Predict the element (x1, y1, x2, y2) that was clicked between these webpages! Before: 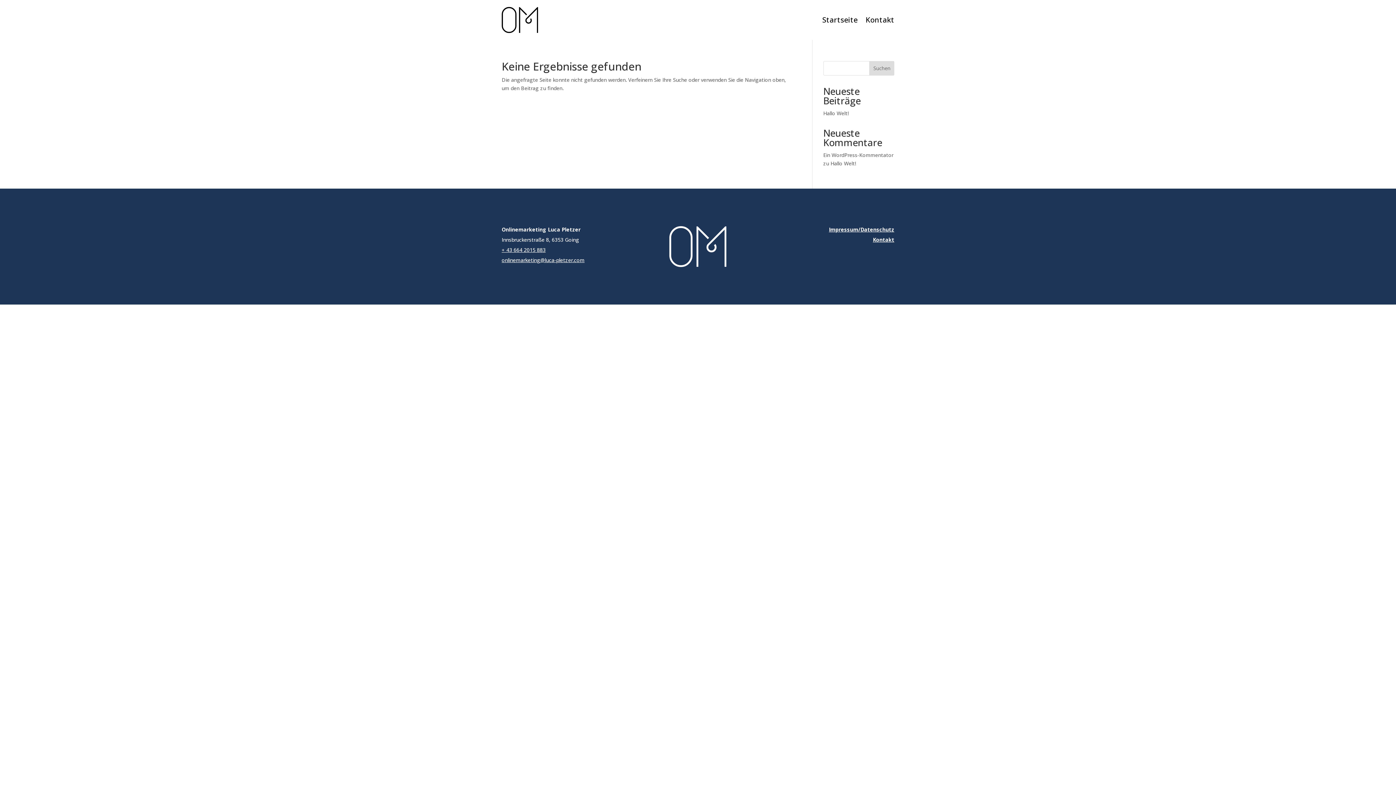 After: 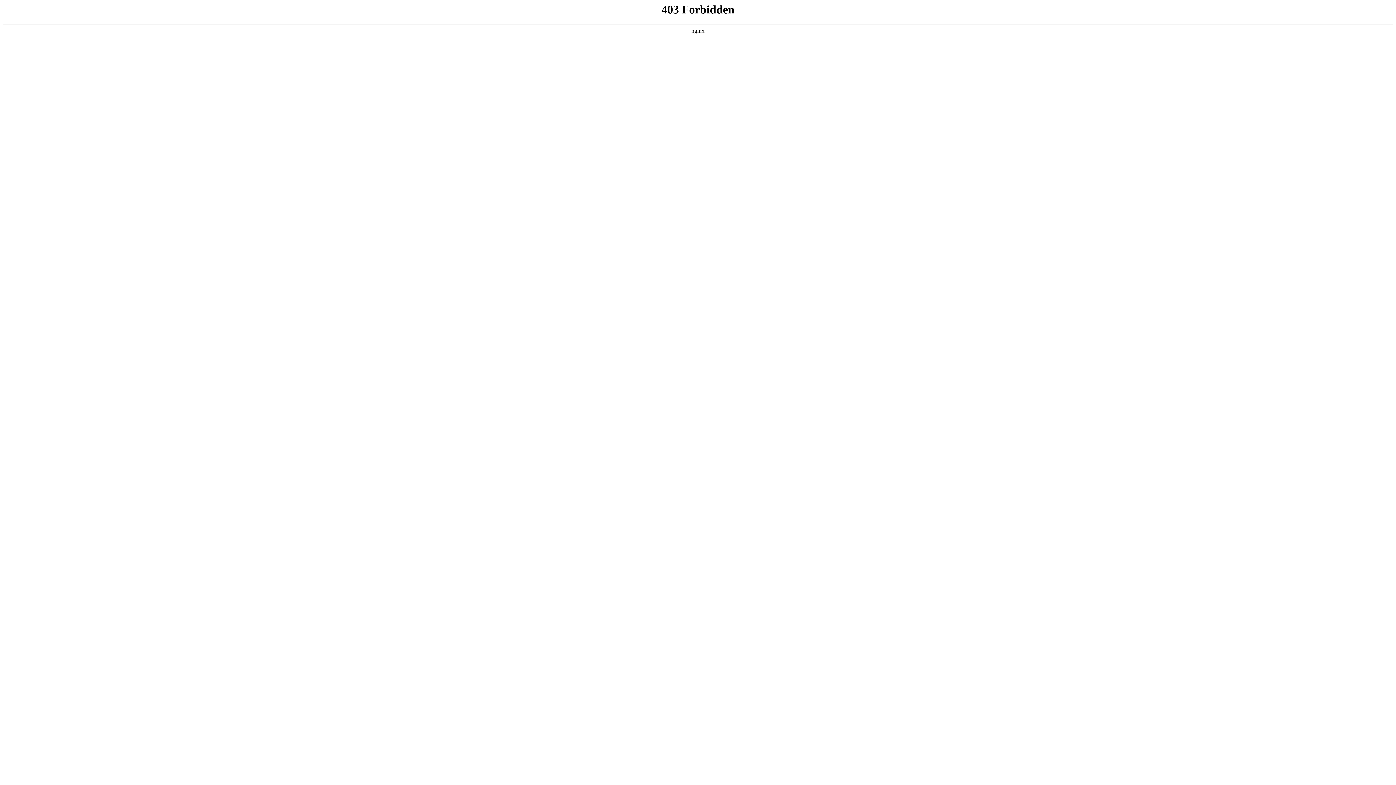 Action: label: Ein WordPress-Kommentator bbox: (823, 151, 893, 158)